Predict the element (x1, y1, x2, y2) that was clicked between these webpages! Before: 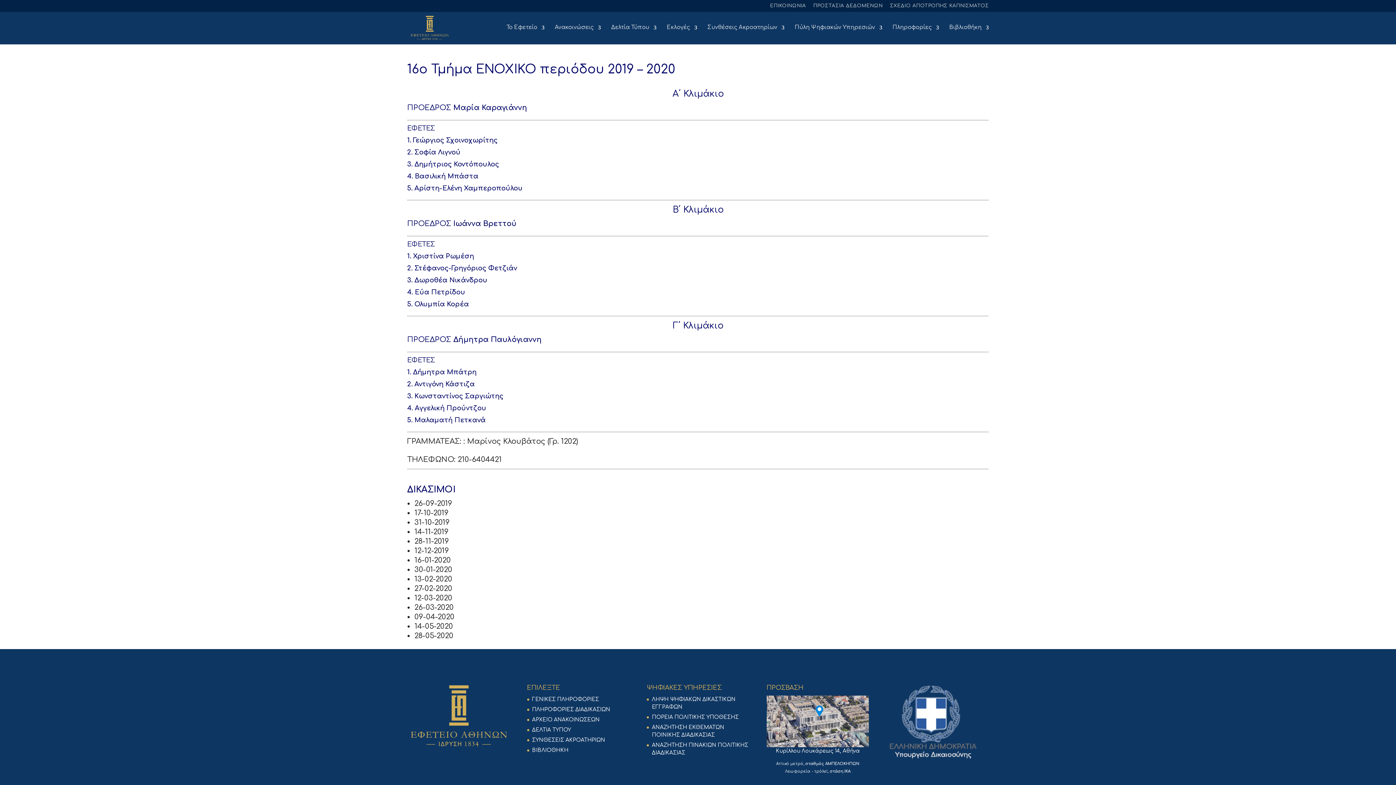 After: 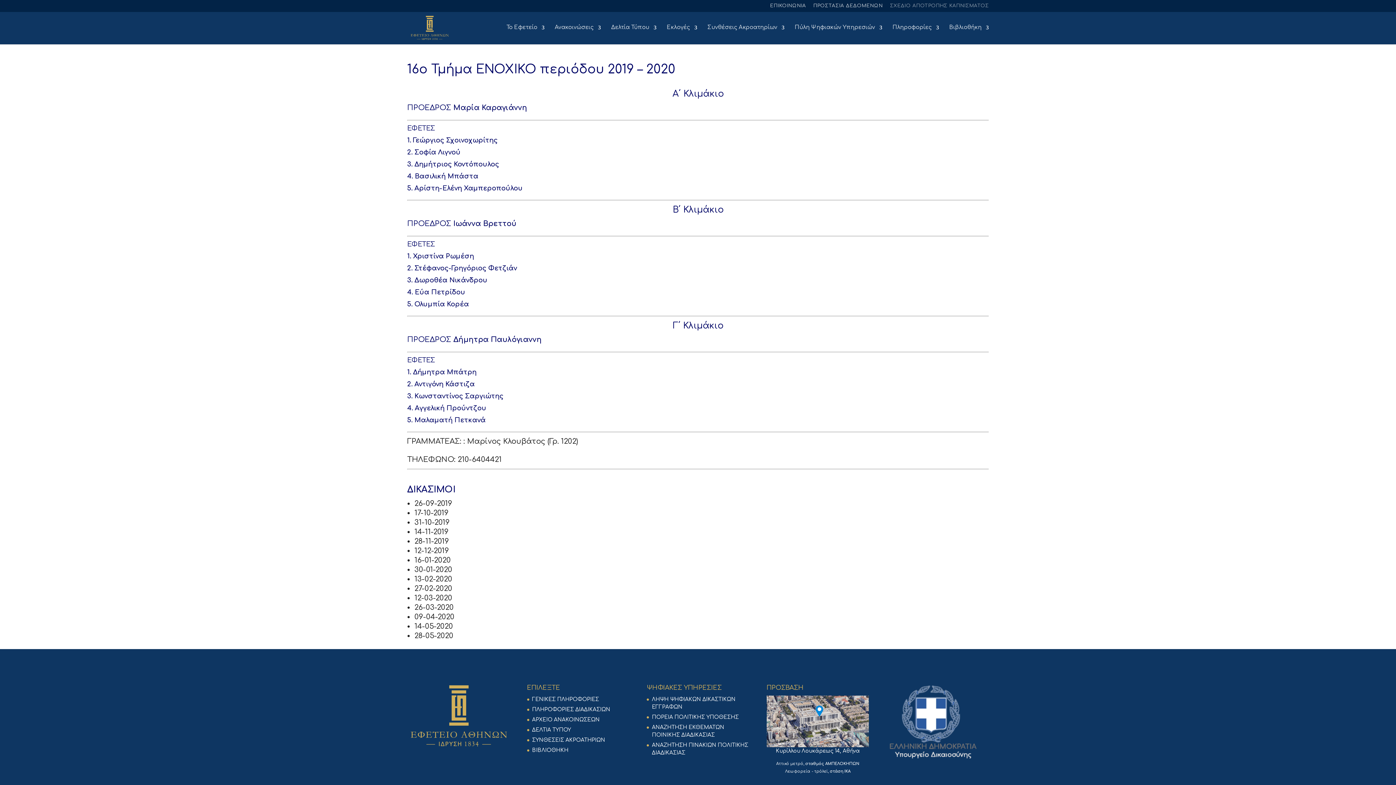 Action: label: ΣΧΕΔΙΟ ΑΠΟΤΡΟΠΗΣ ΚΑΠΝΙΣΜΑΤΟΣ bbox: (890, 3, 989, 11)